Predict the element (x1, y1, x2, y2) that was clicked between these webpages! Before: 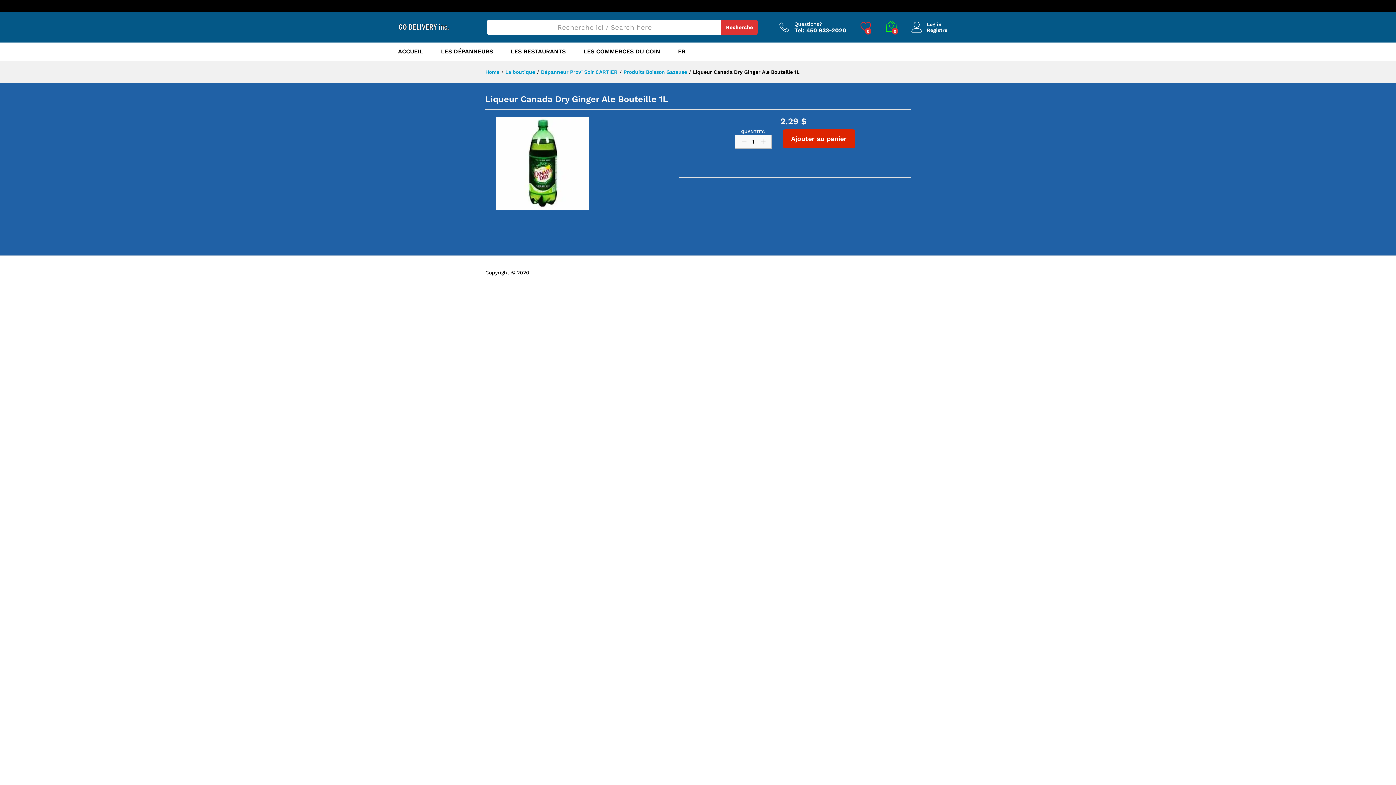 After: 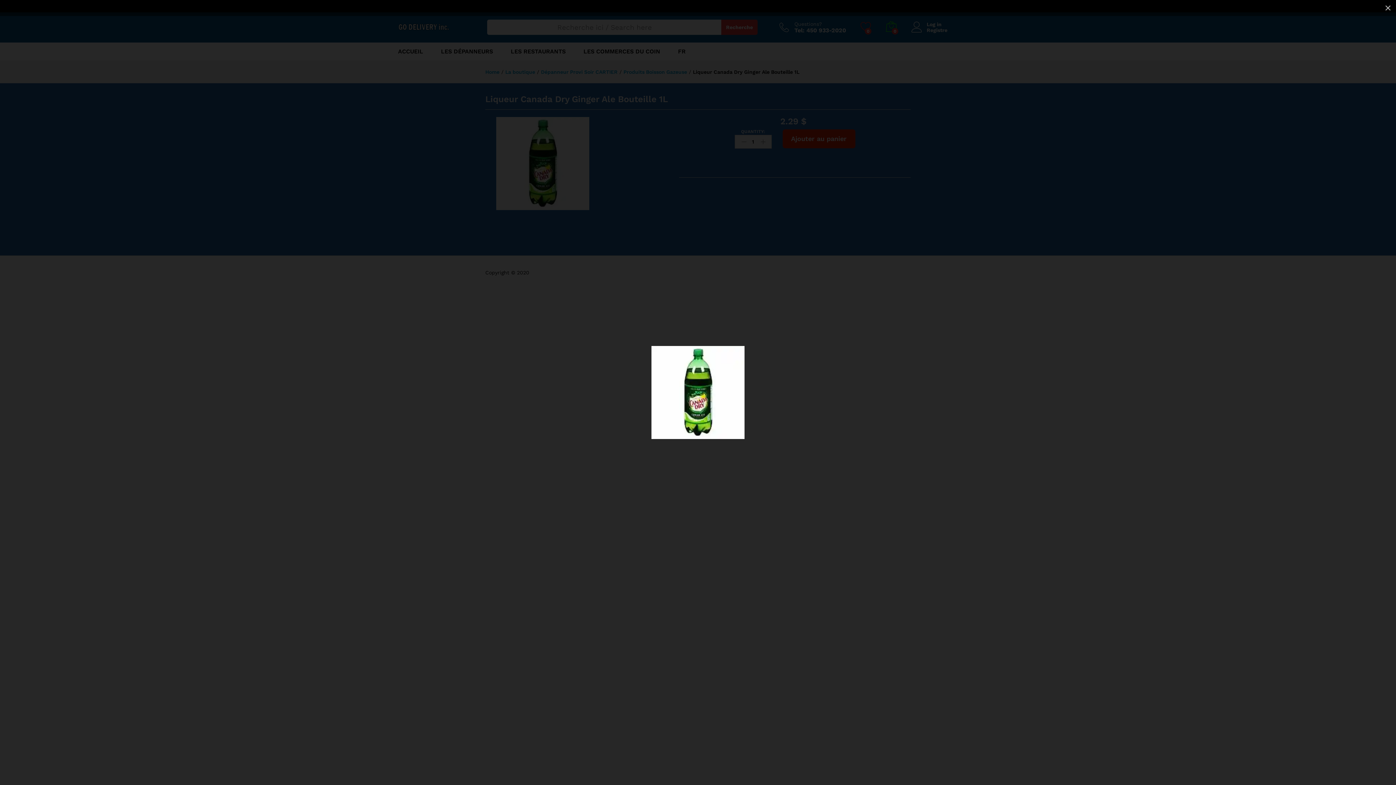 Action: bbox: (485, 117, 589, 210)